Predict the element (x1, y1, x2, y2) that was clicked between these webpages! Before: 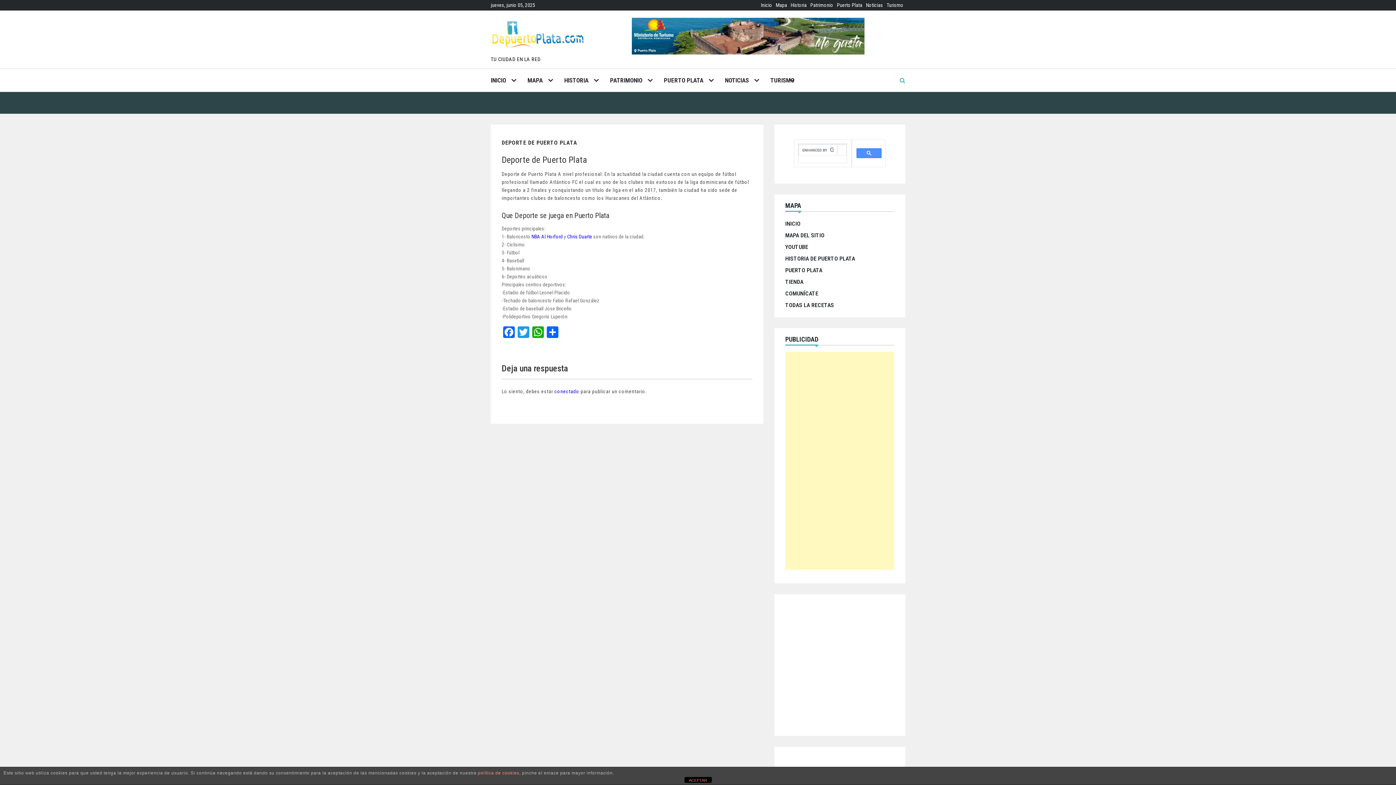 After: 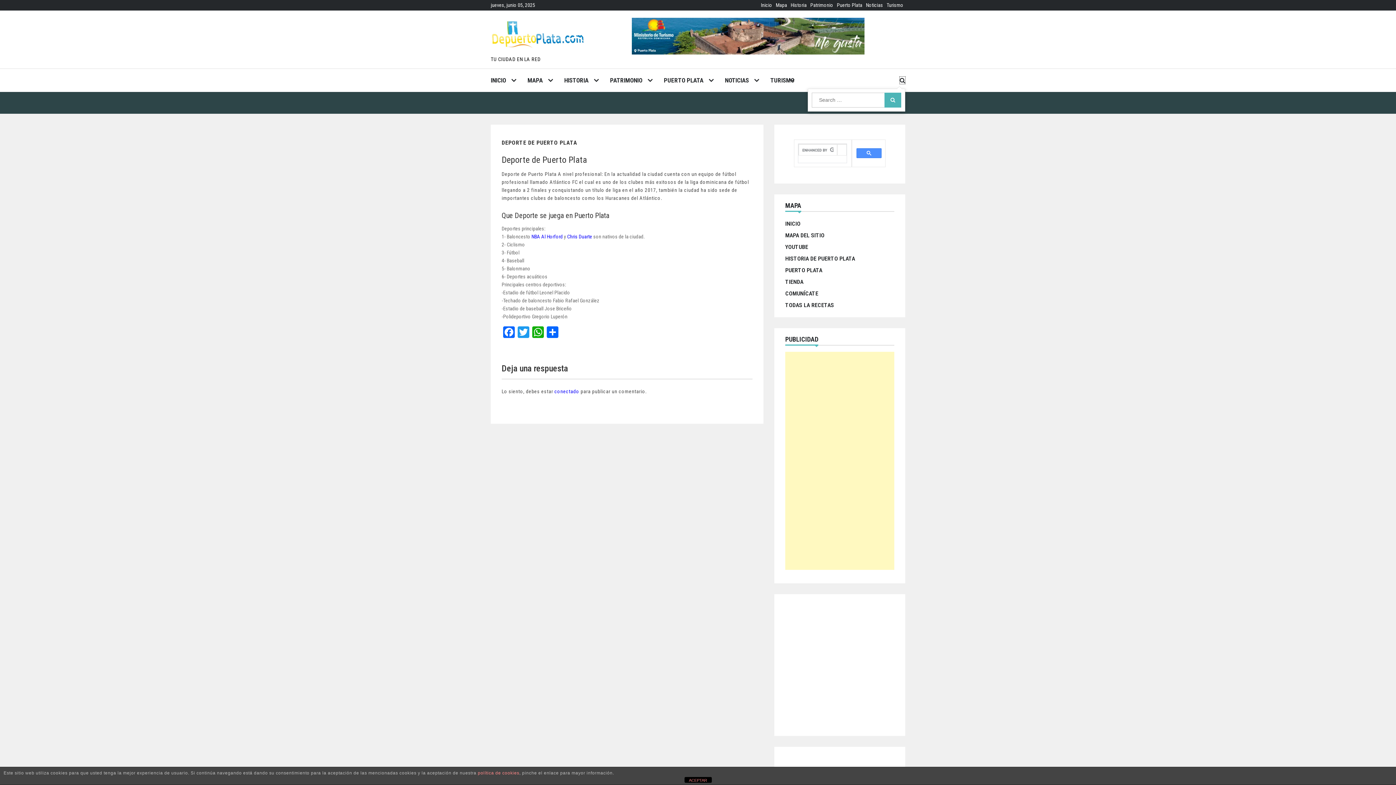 Action: bbox: (900, 76, 905, 84)